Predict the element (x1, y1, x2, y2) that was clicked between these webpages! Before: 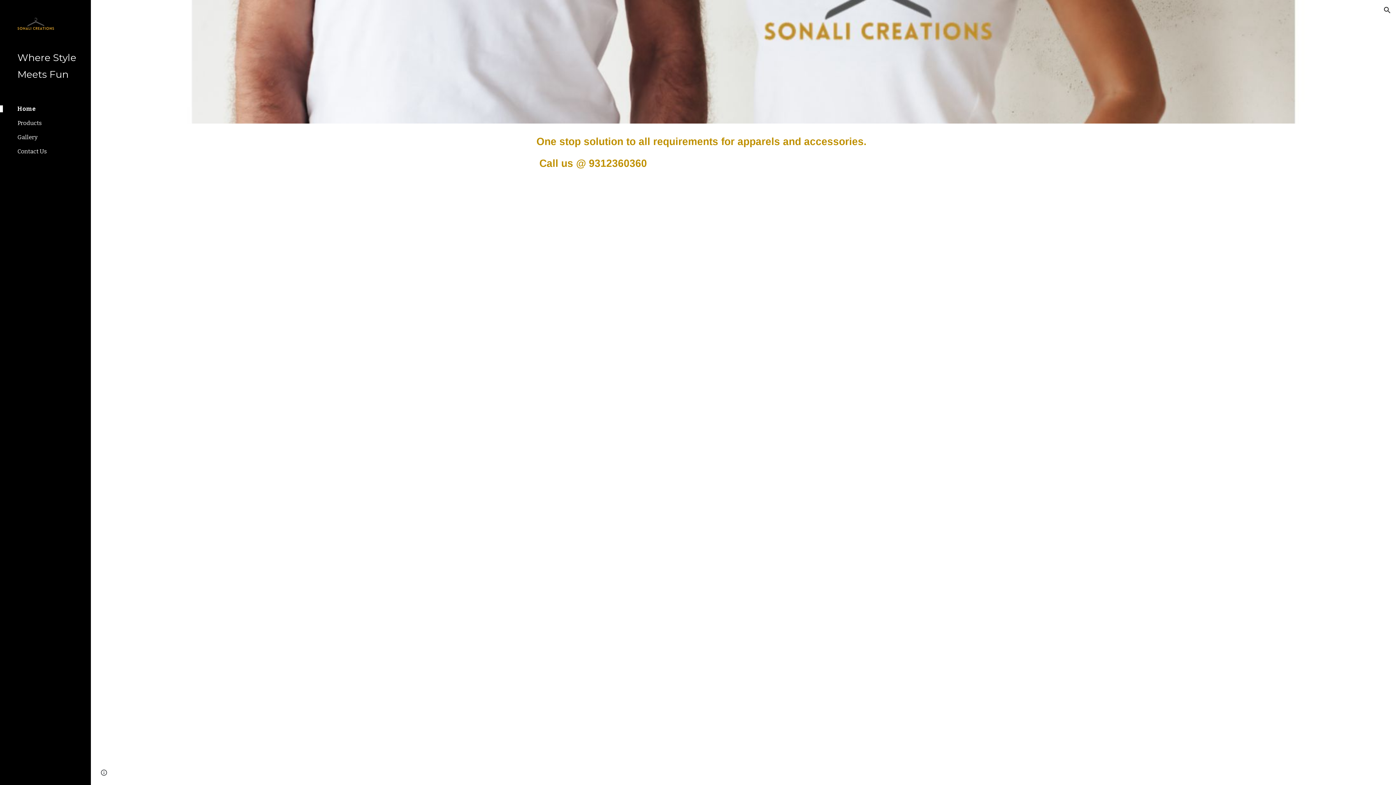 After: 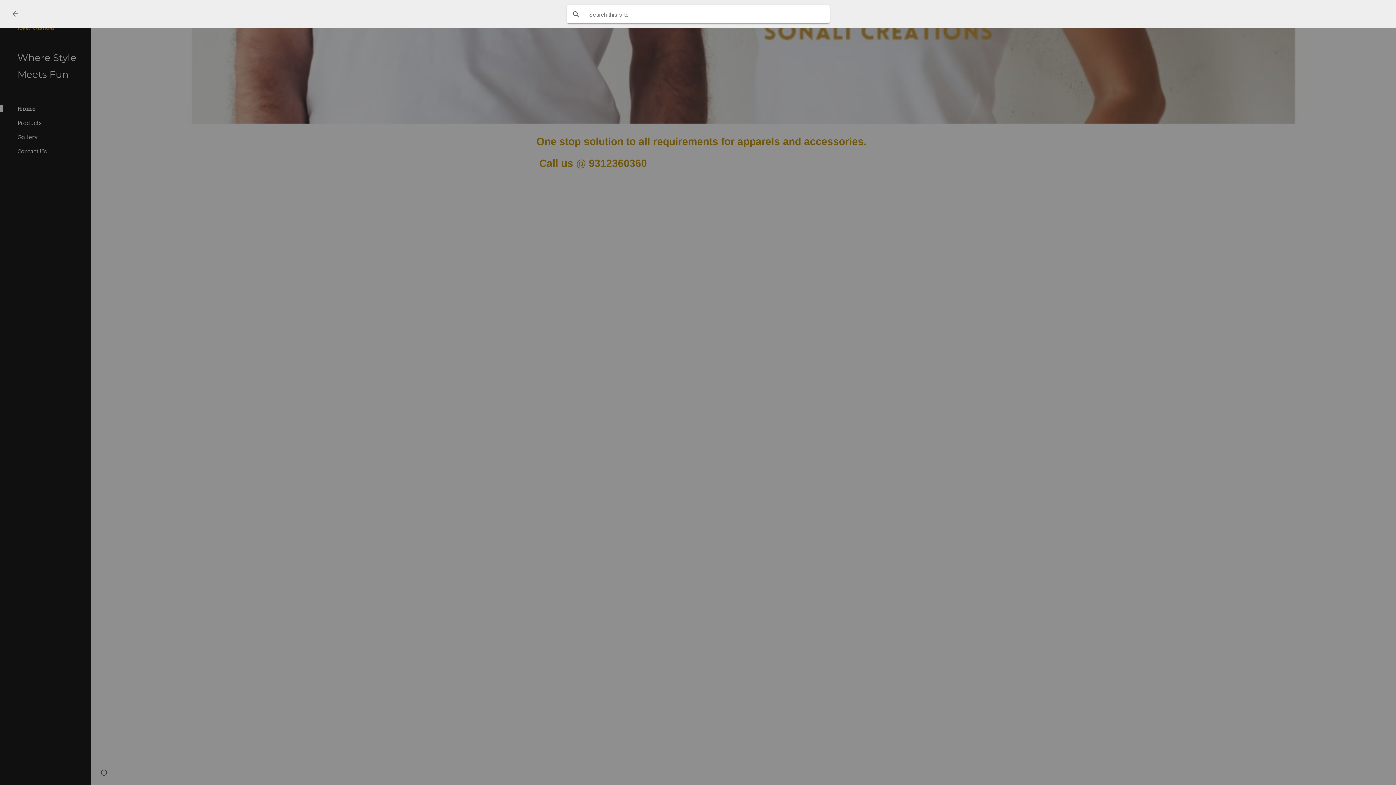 Action: bbox: (1378, 1, 1396, 18) label: Open search bar